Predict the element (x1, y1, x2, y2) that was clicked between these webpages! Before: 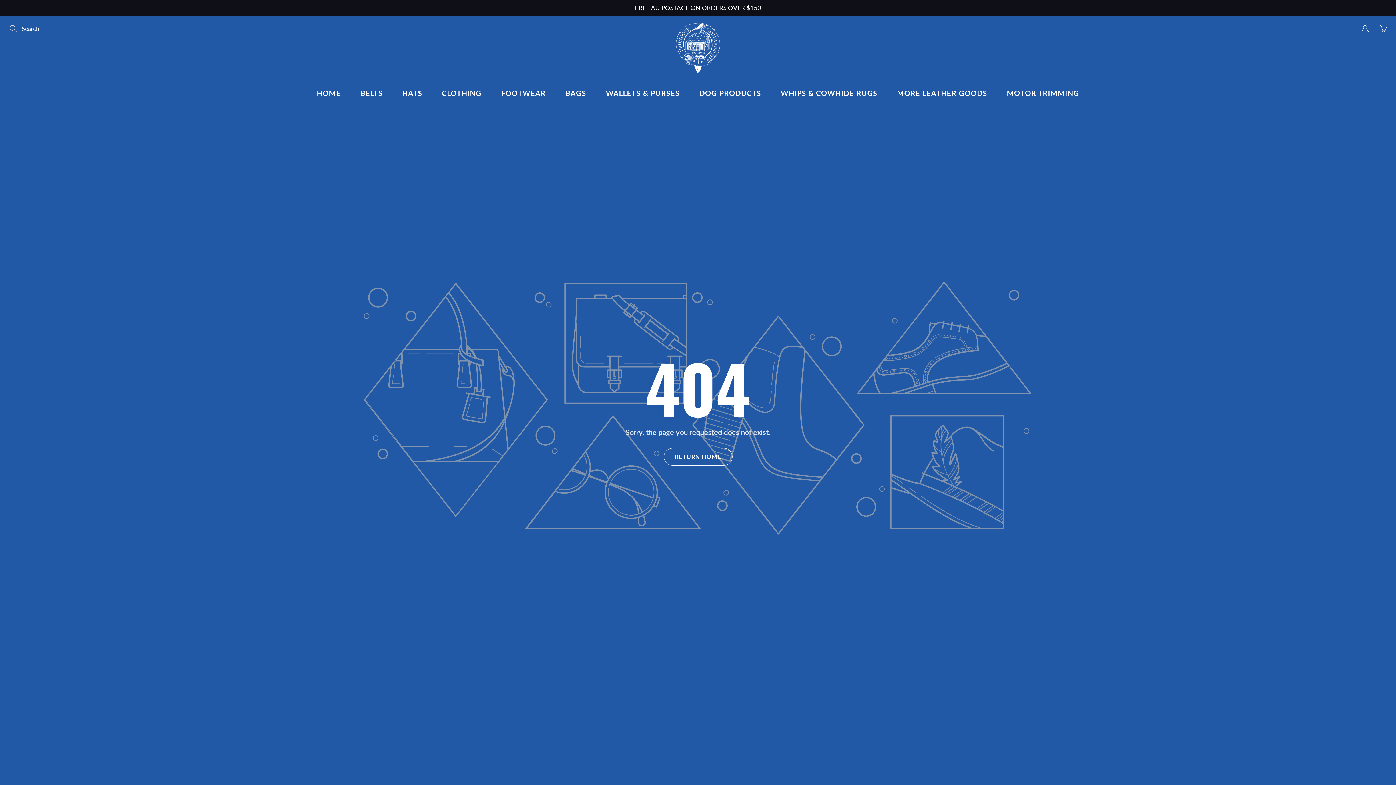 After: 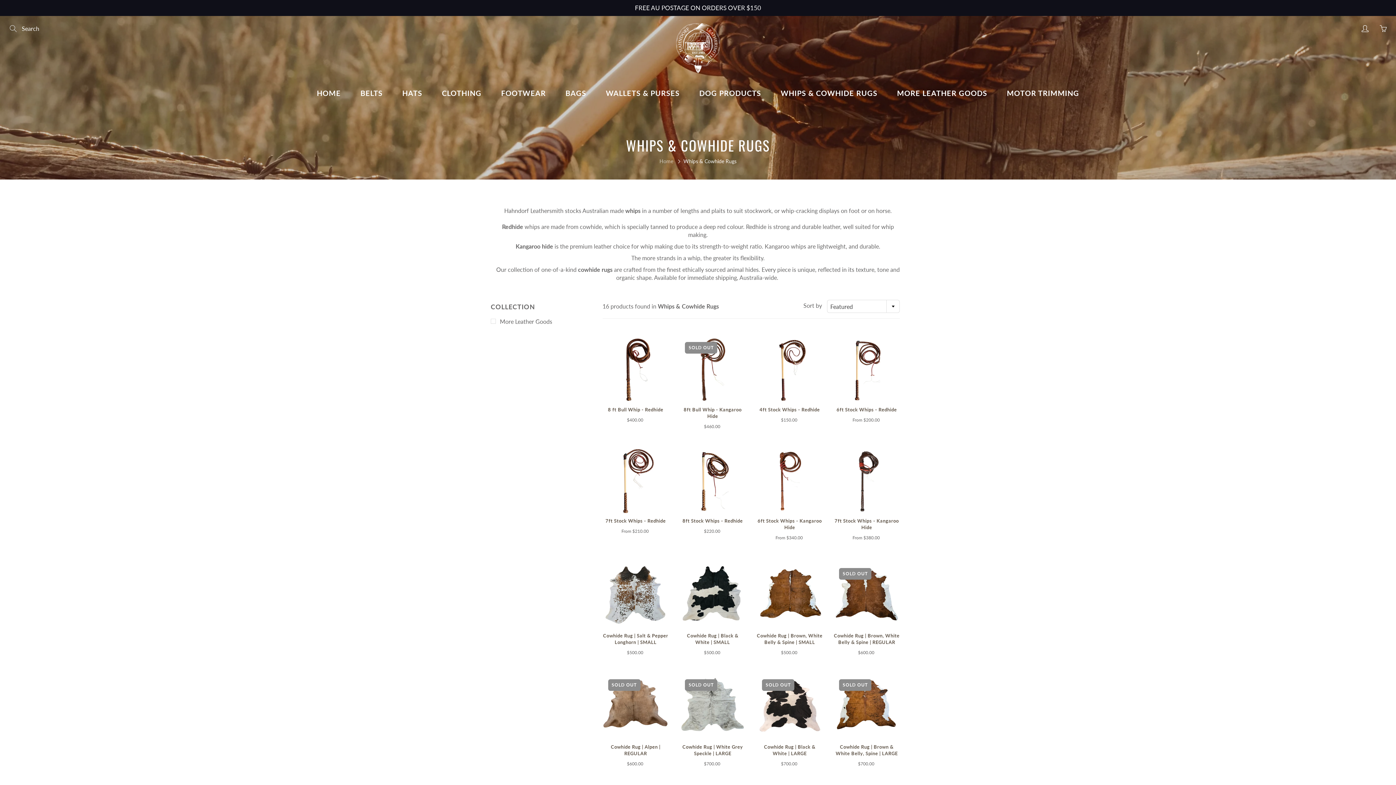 Action: bbox: (771, 84, 886, 102) label: WHIPS & COWHIDE RUGS